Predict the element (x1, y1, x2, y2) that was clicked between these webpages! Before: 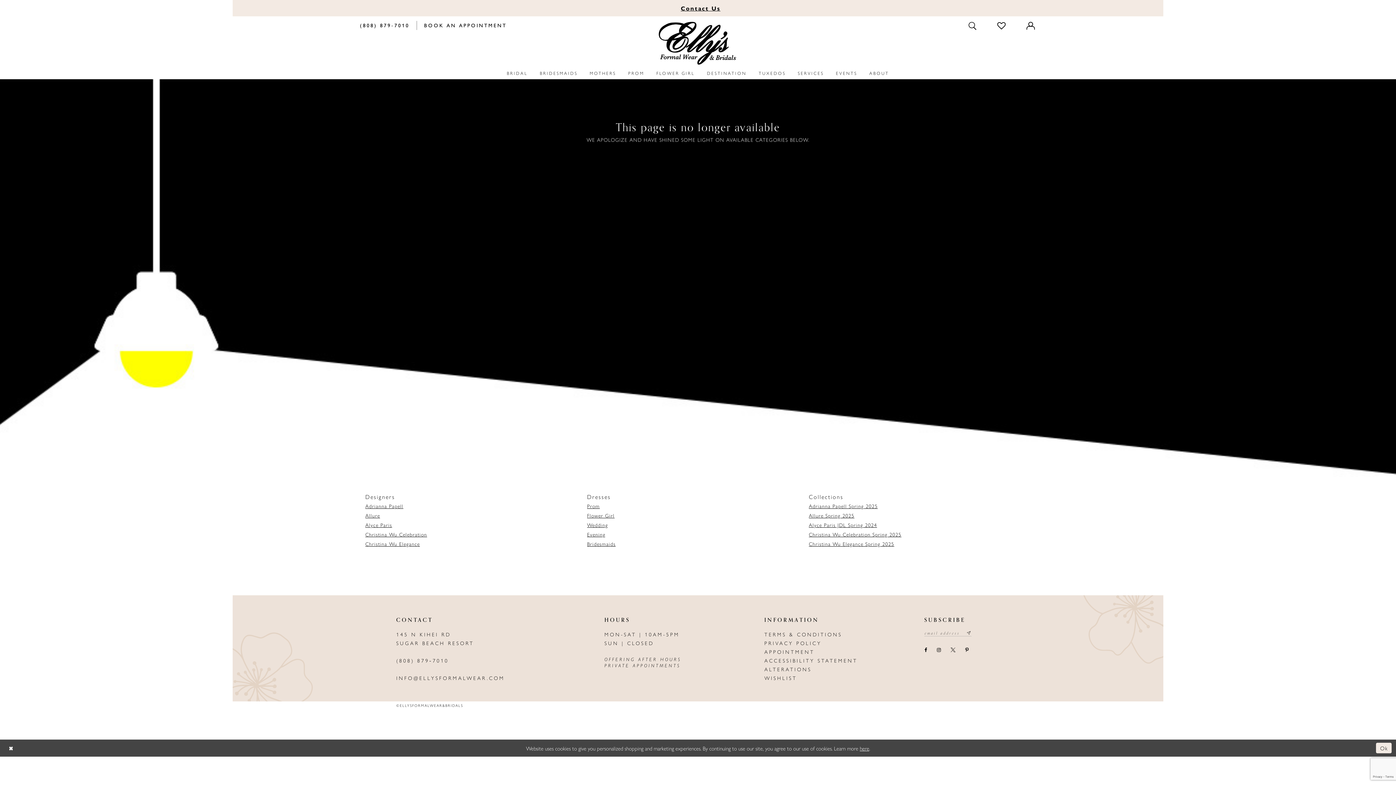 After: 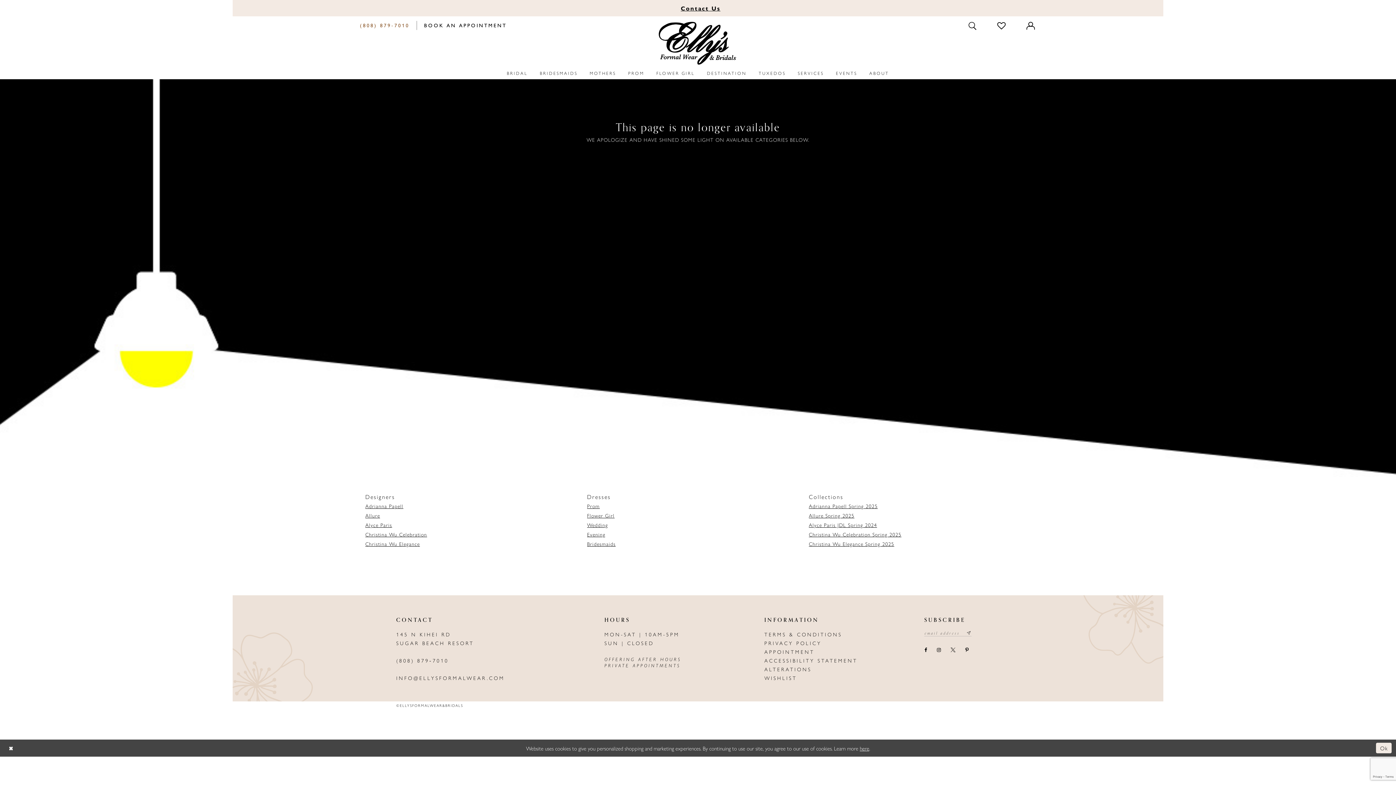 Action: bbox: (352, 16, 416, 34) label: (808) 879‑7010